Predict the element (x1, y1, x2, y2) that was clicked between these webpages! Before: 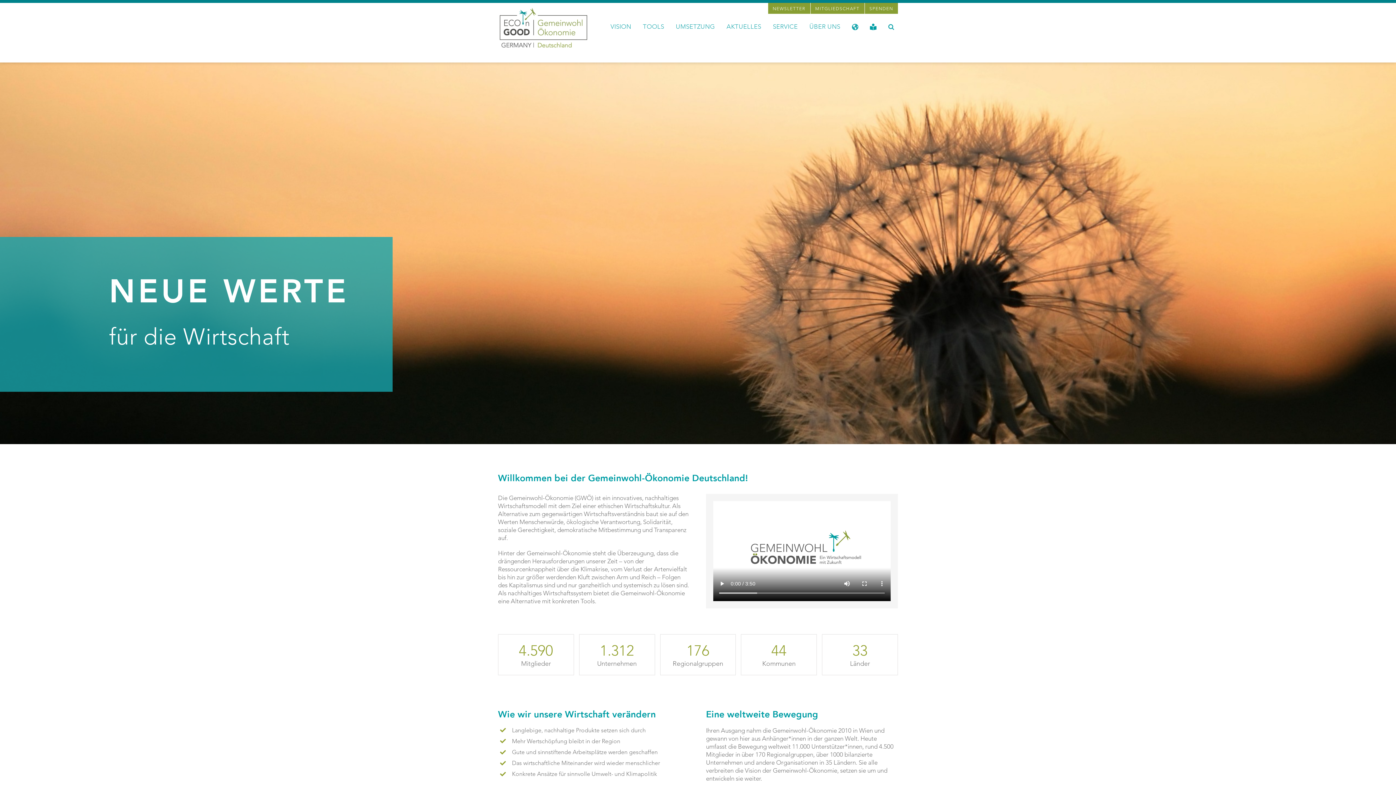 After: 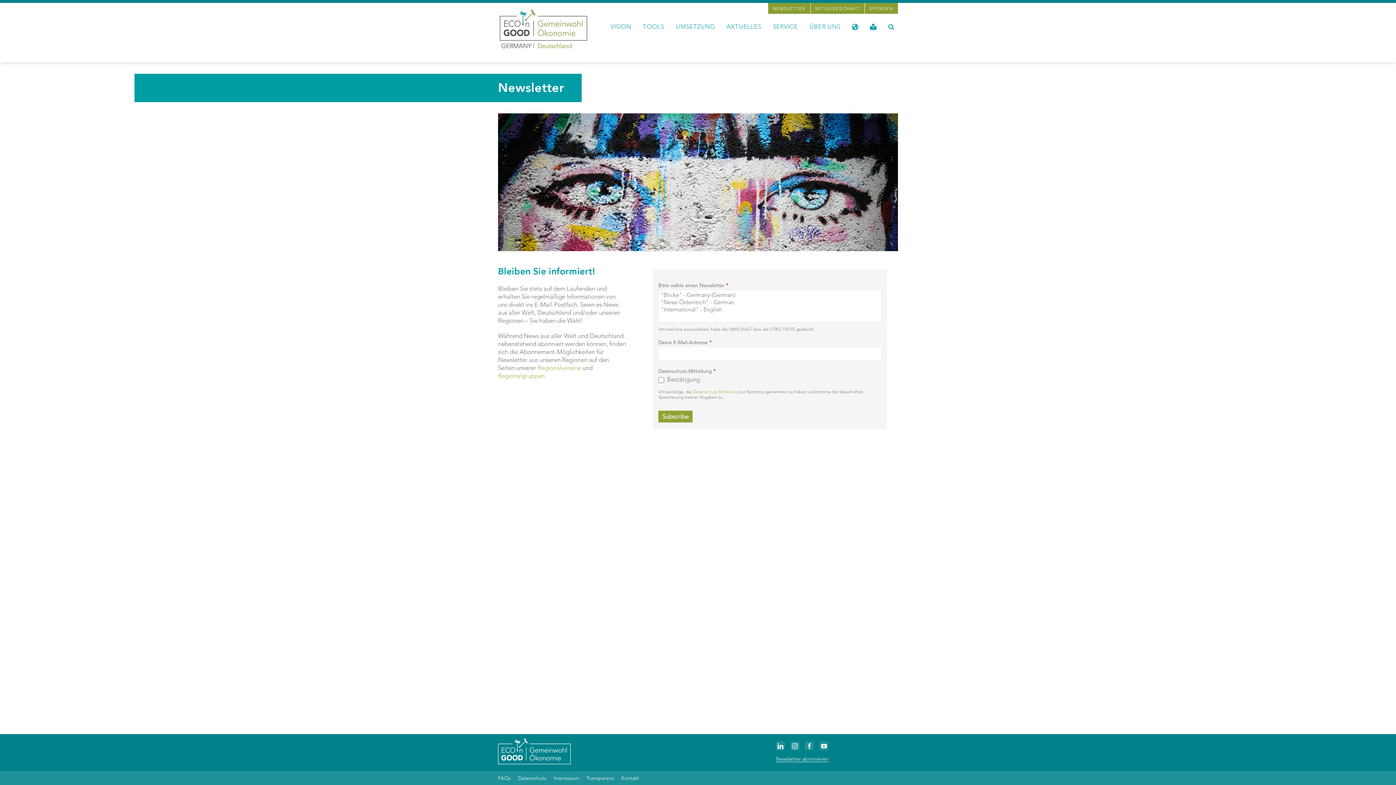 Action: bbox: (768, 2, 810, 13) label: NEWSLETTER